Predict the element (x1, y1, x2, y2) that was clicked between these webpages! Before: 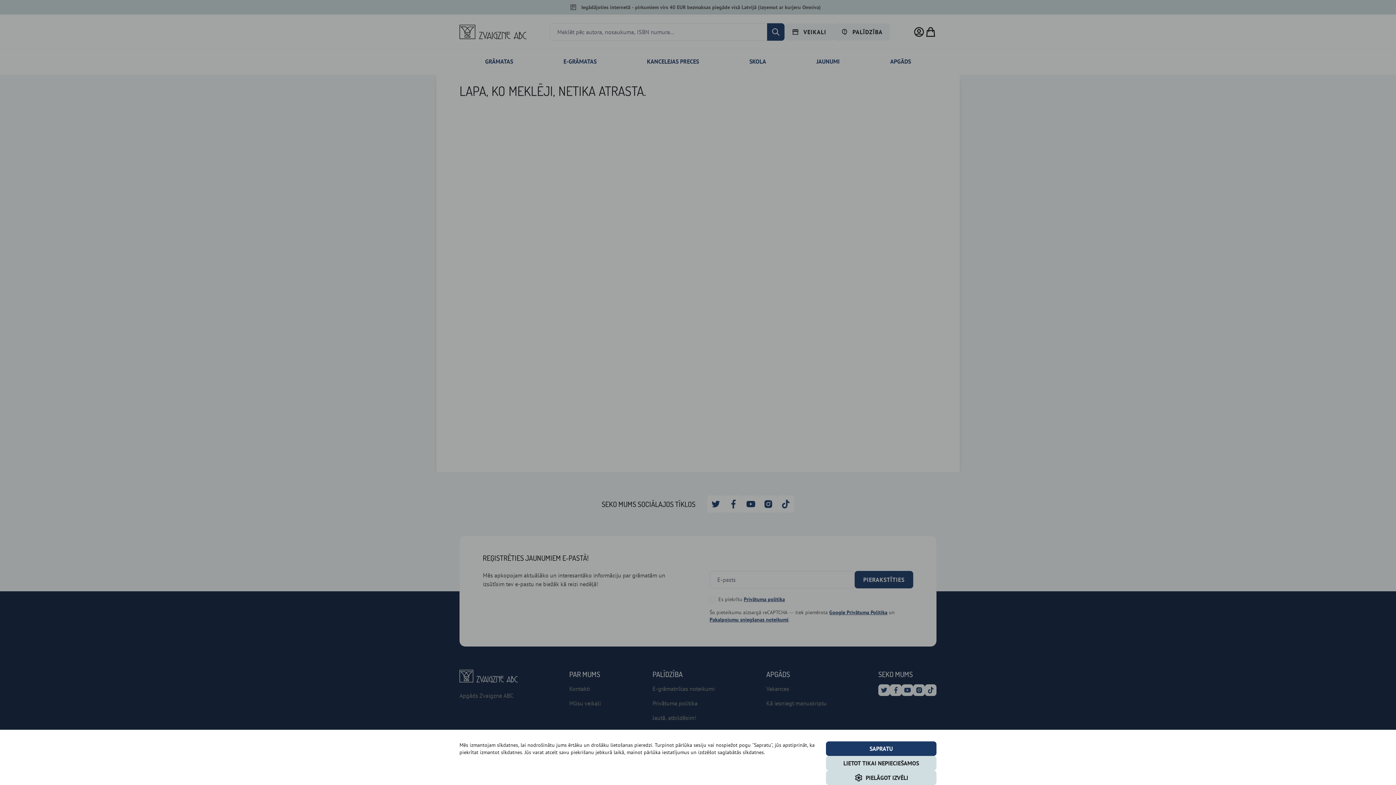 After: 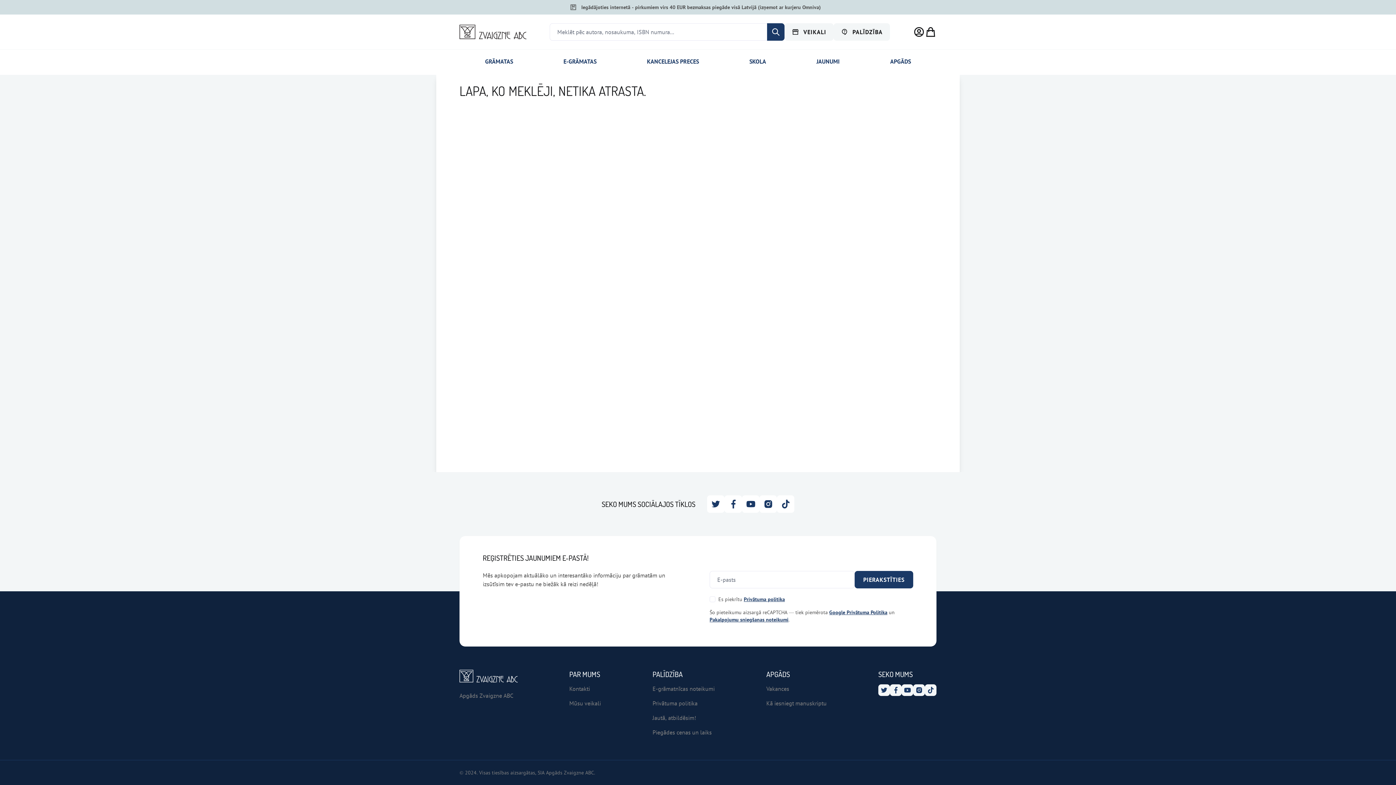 Action: bbox: (826, 756, 936, 770) label: LIETOT TIKAI NEPIECIEŠAMOS